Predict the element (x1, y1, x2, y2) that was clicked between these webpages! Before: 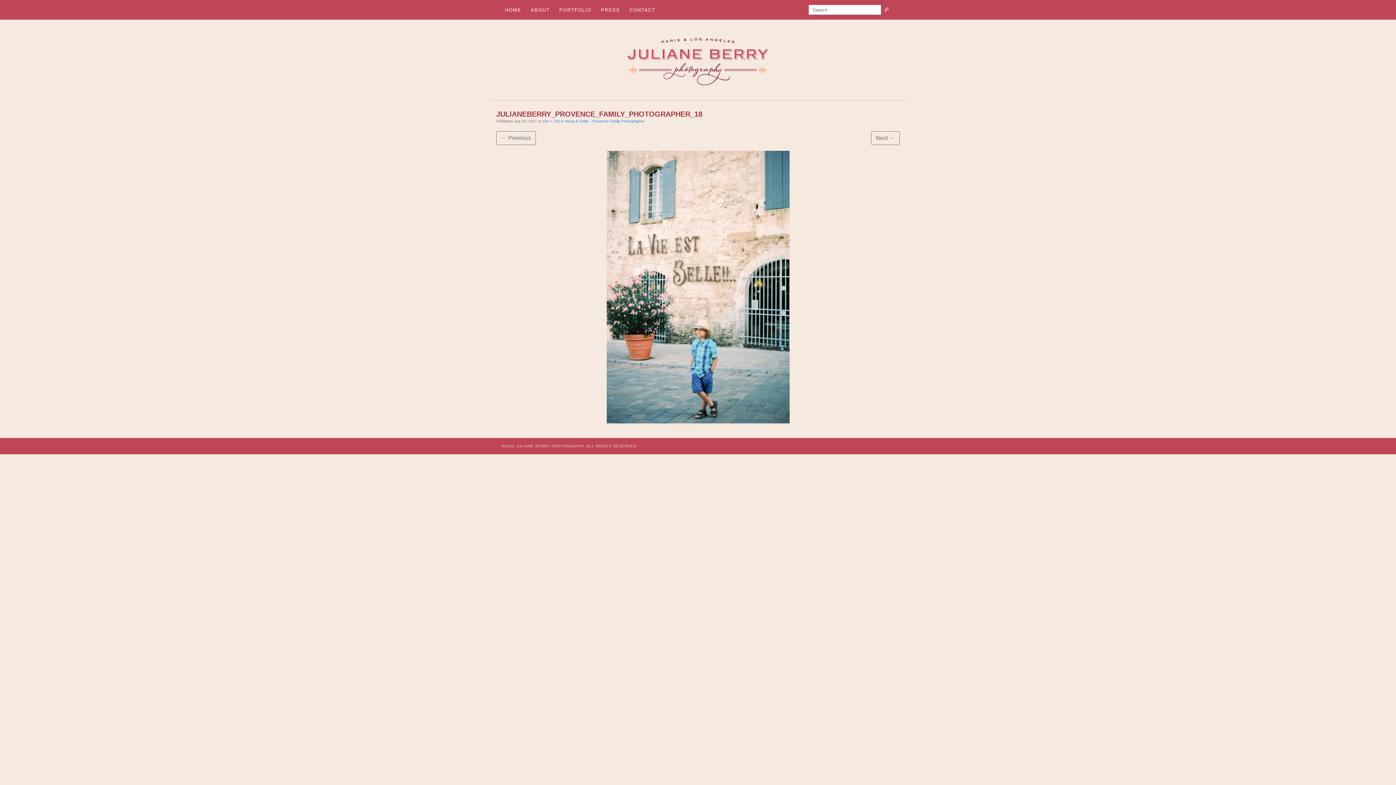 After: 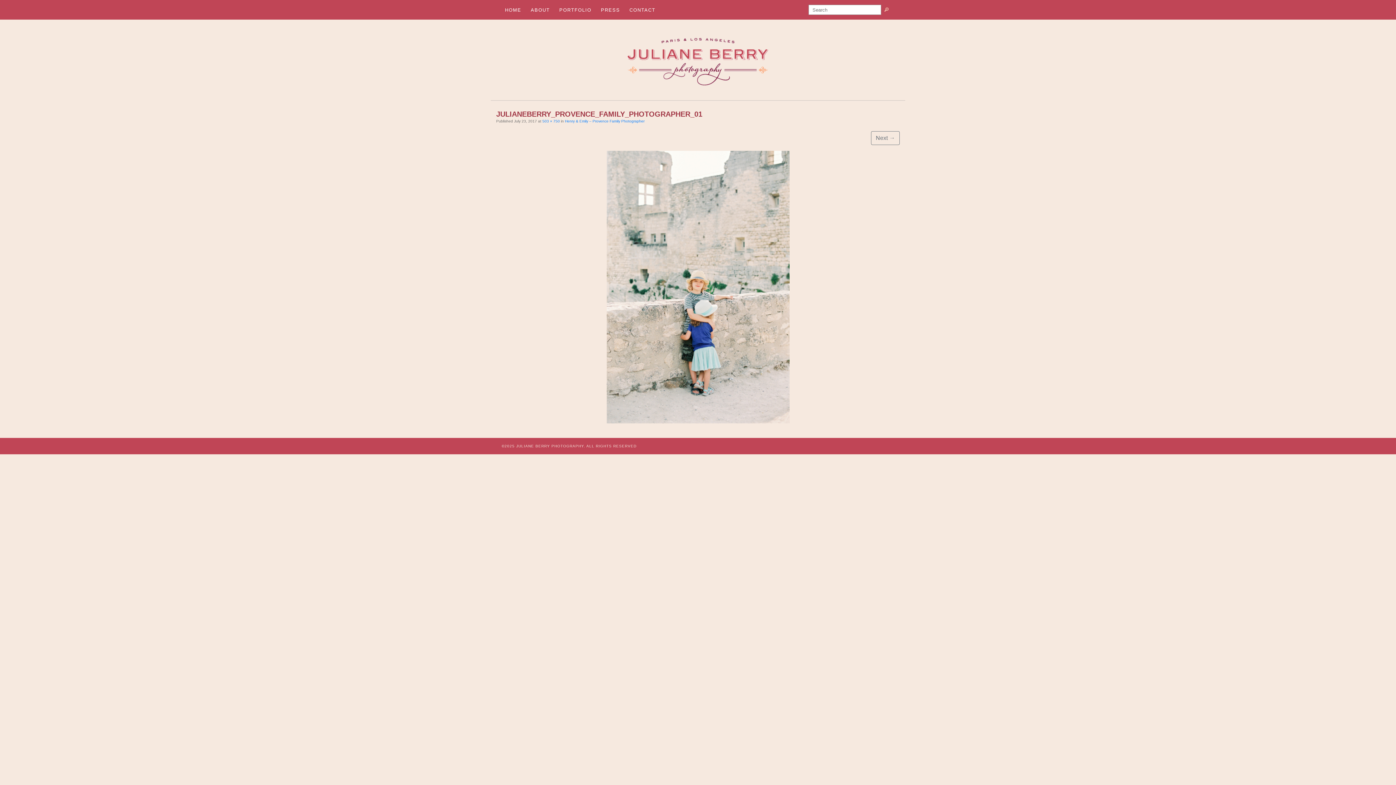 Action: bbox: (496, 150, 900, 423)